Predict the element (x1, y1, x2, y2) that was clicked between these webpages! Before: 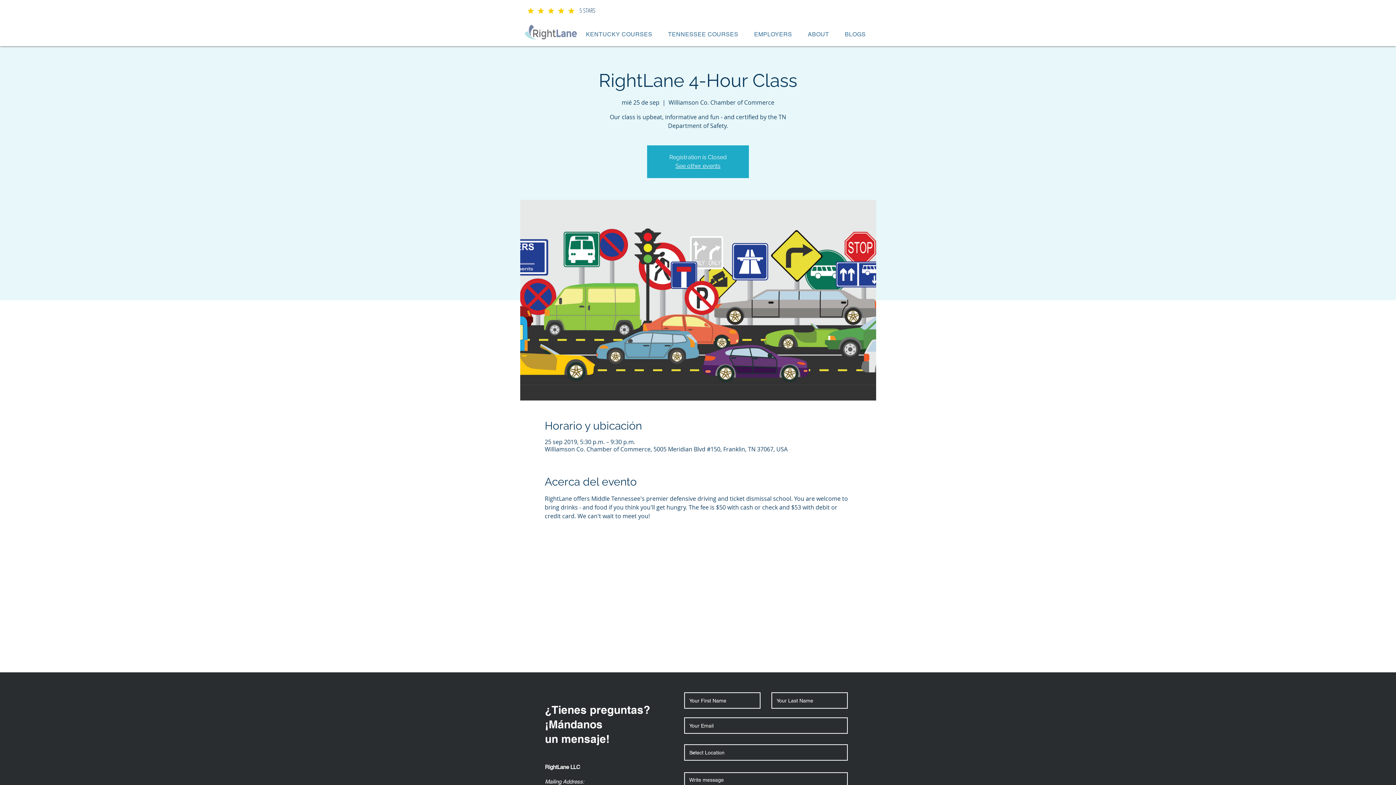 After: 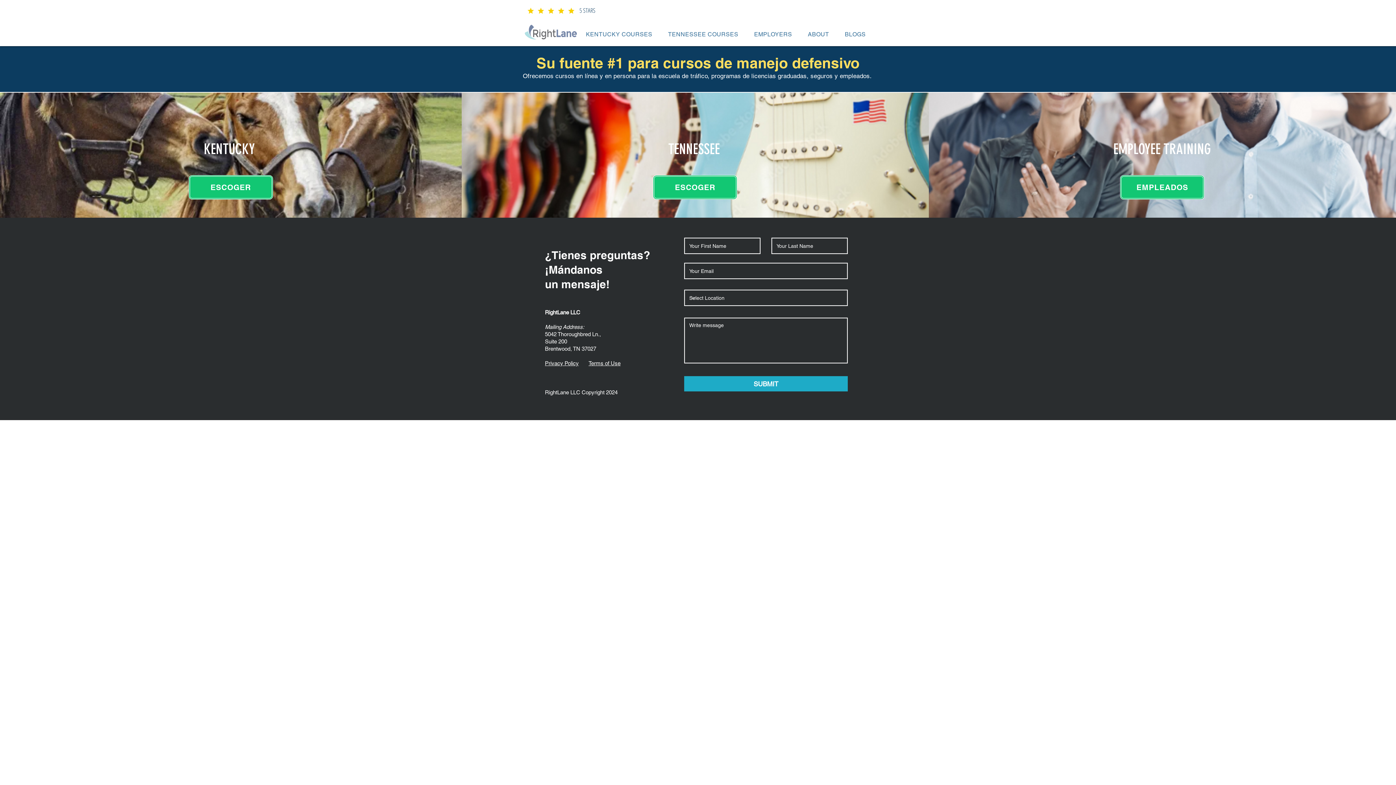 Action: bbox: (522, 22, 579, 41)